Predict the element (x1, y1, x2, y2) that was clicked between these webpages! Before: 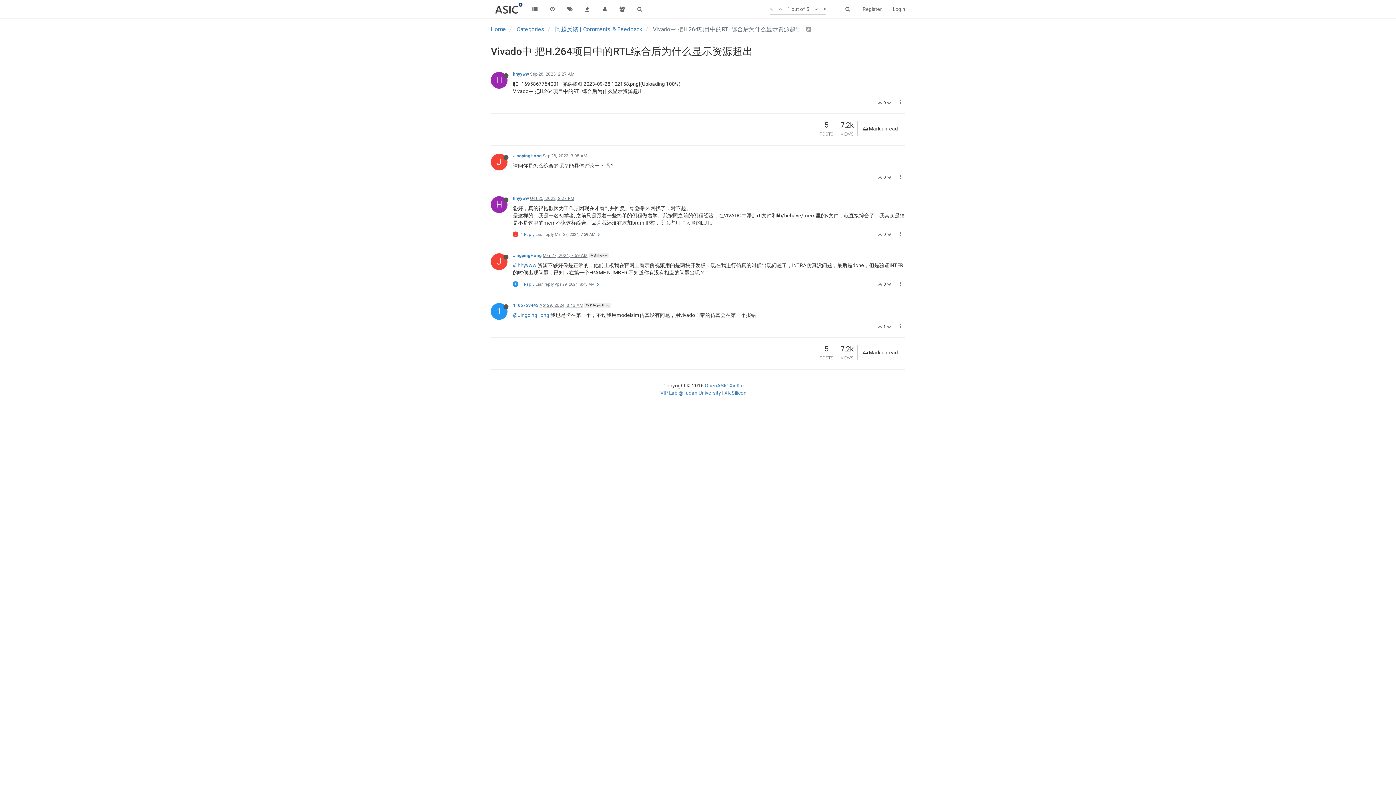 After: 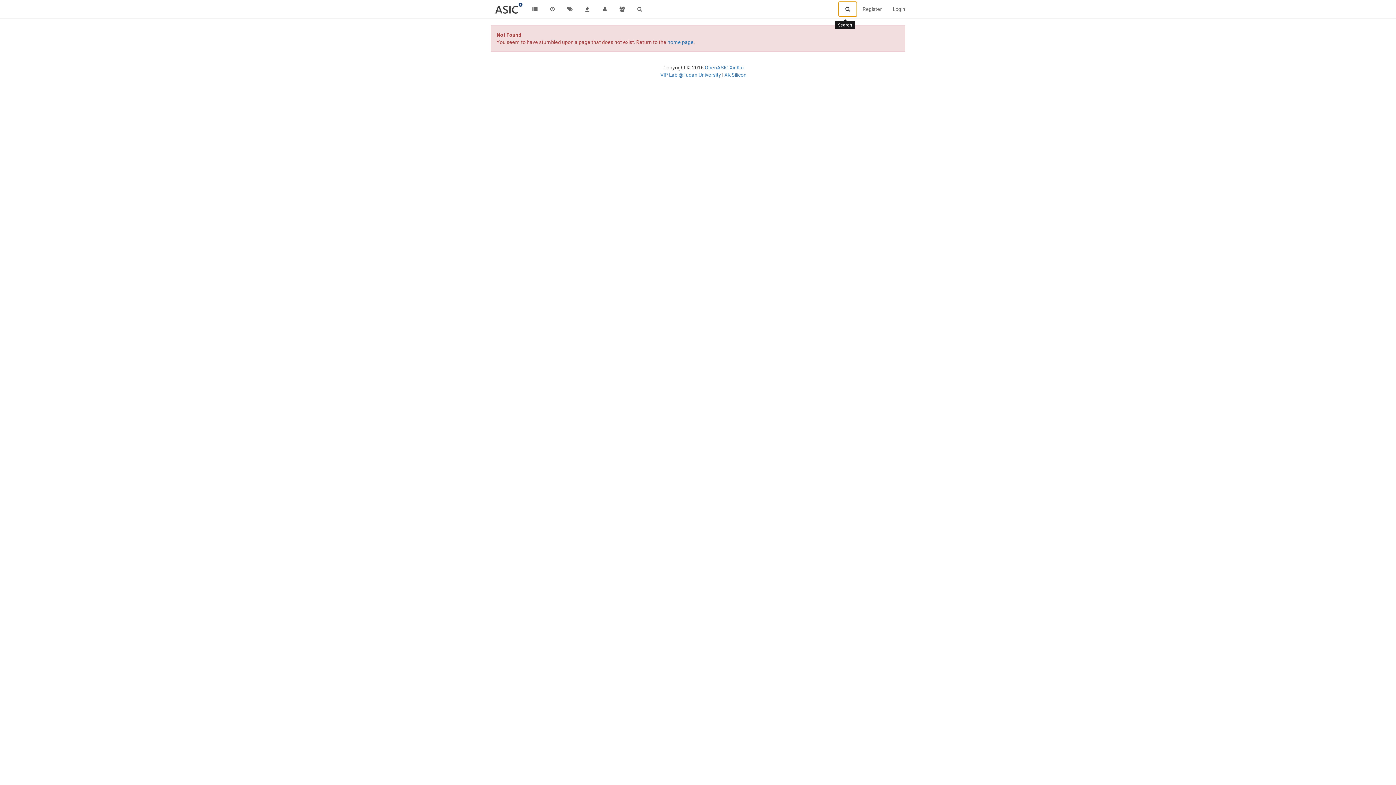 Action: bbox: (838, 1, 857, 16)